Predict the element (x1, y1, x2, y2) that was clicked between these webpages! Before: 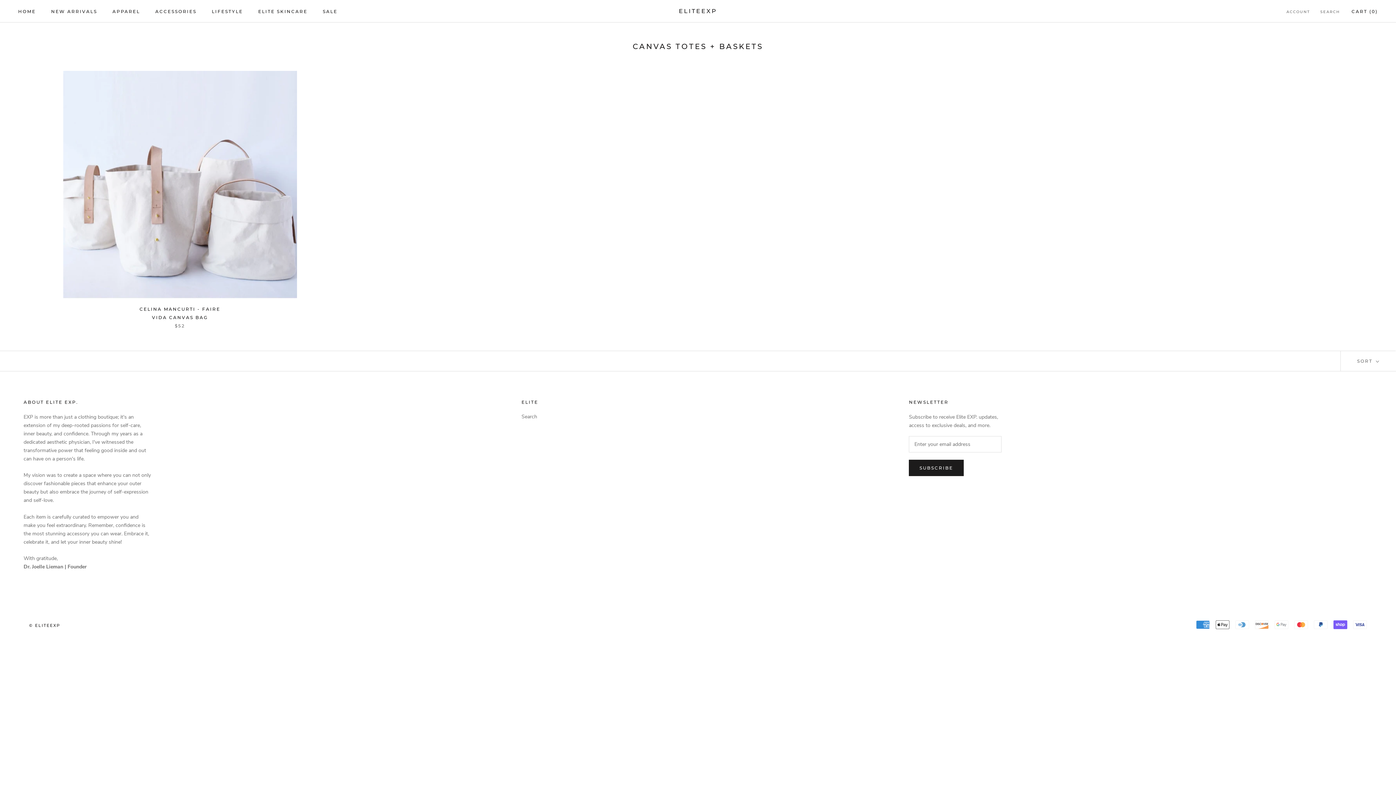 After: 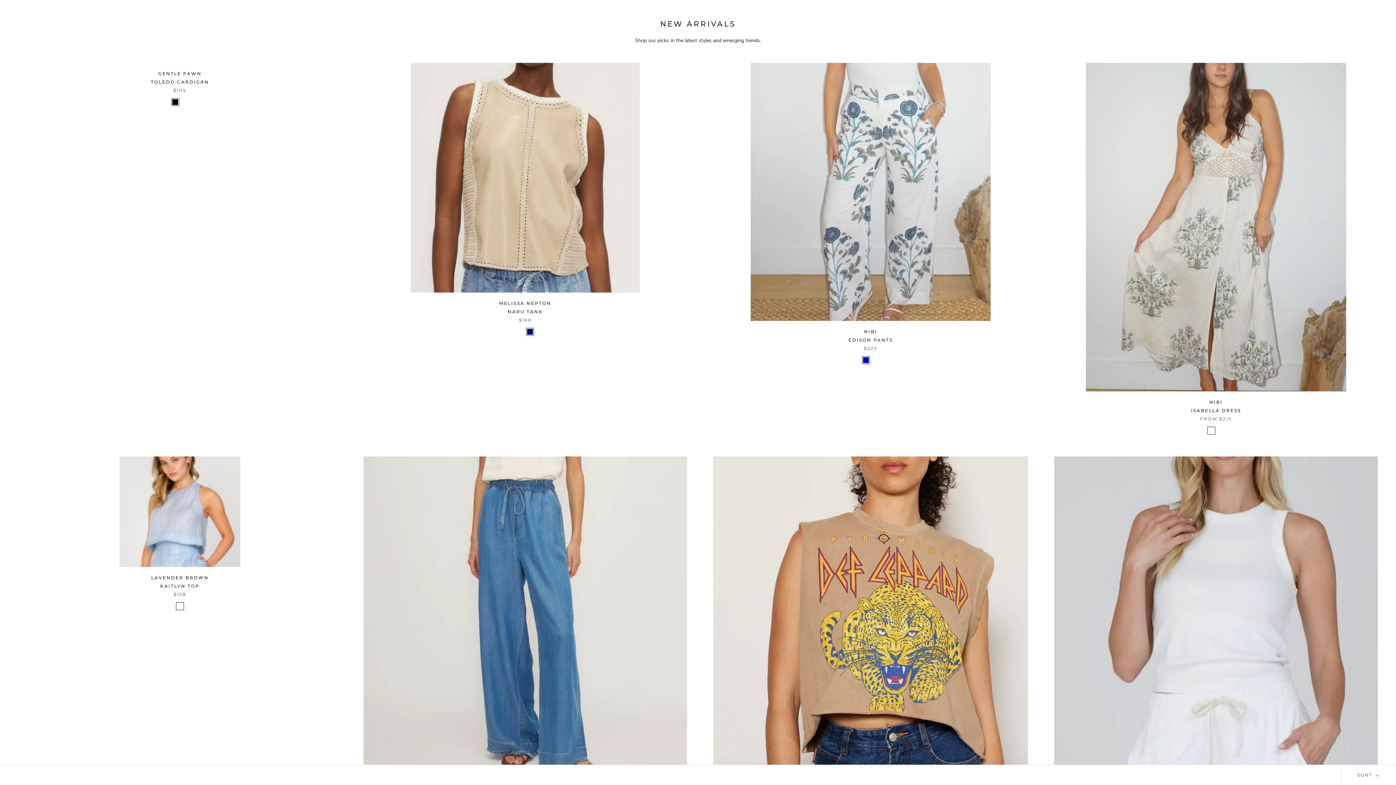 Action: label: NEW ARRIVALS
NEW ARRIVALS bbox: (51, 8, 97, 14)